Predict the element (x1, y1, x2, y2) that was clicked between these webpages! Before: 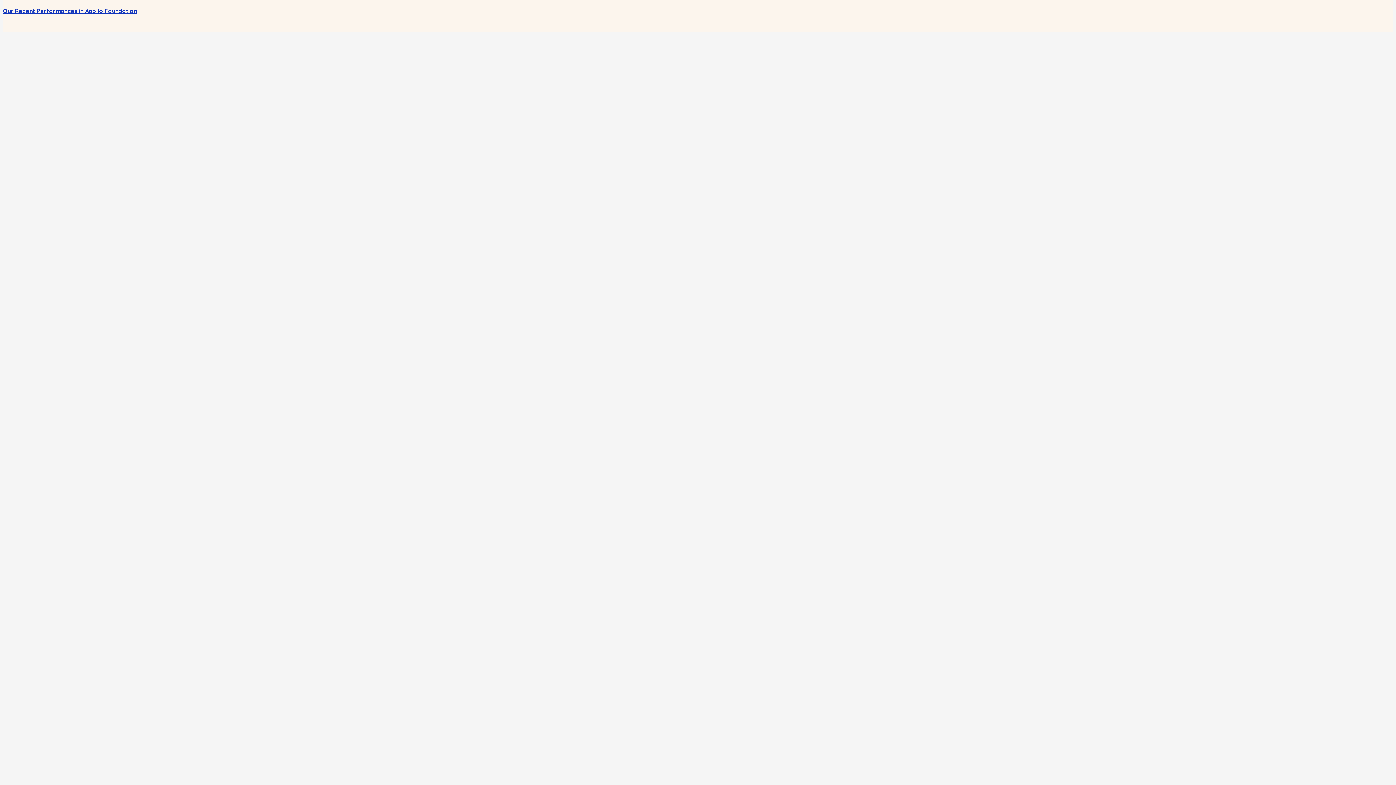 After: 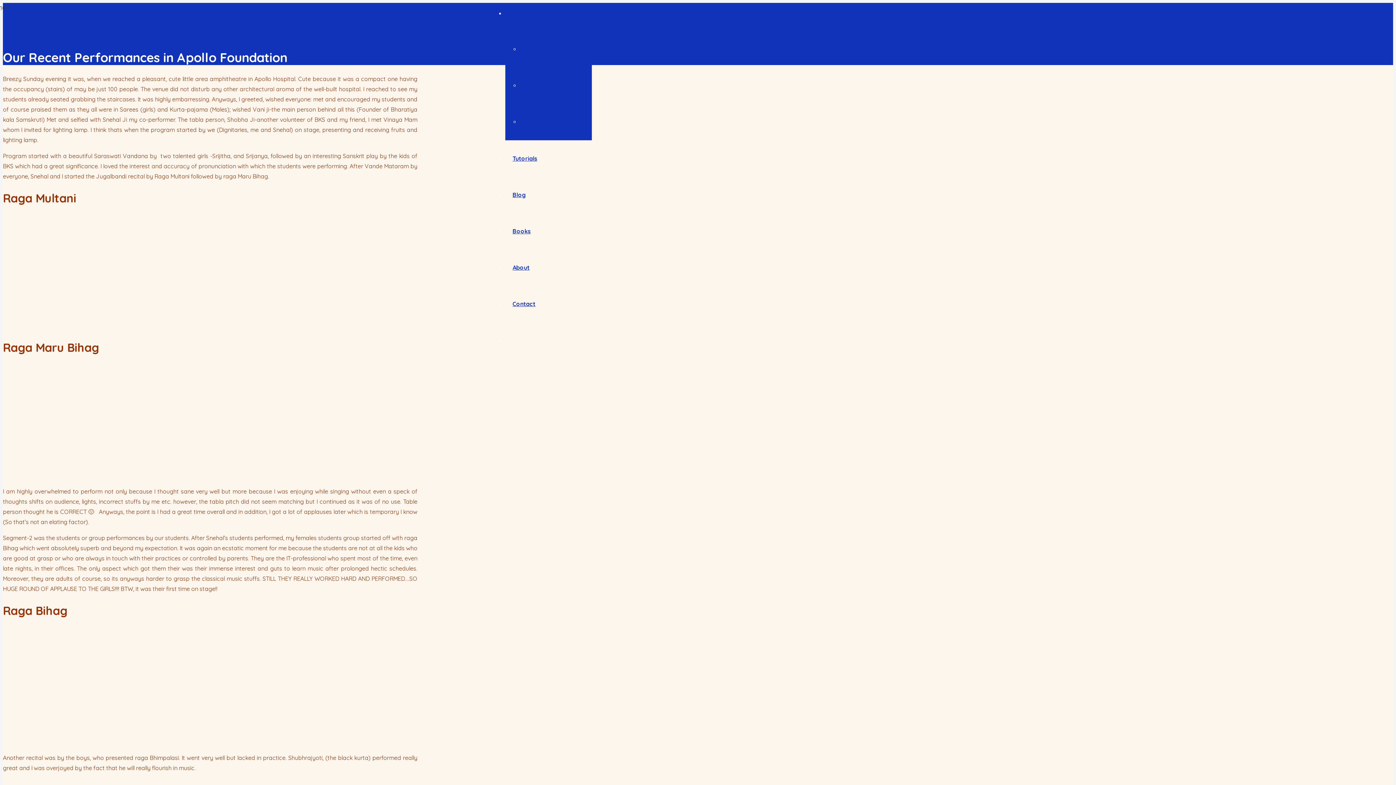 Action: bbox: (2, 7, 137, 14) label: Our Recent Performances in Apollo Foundation